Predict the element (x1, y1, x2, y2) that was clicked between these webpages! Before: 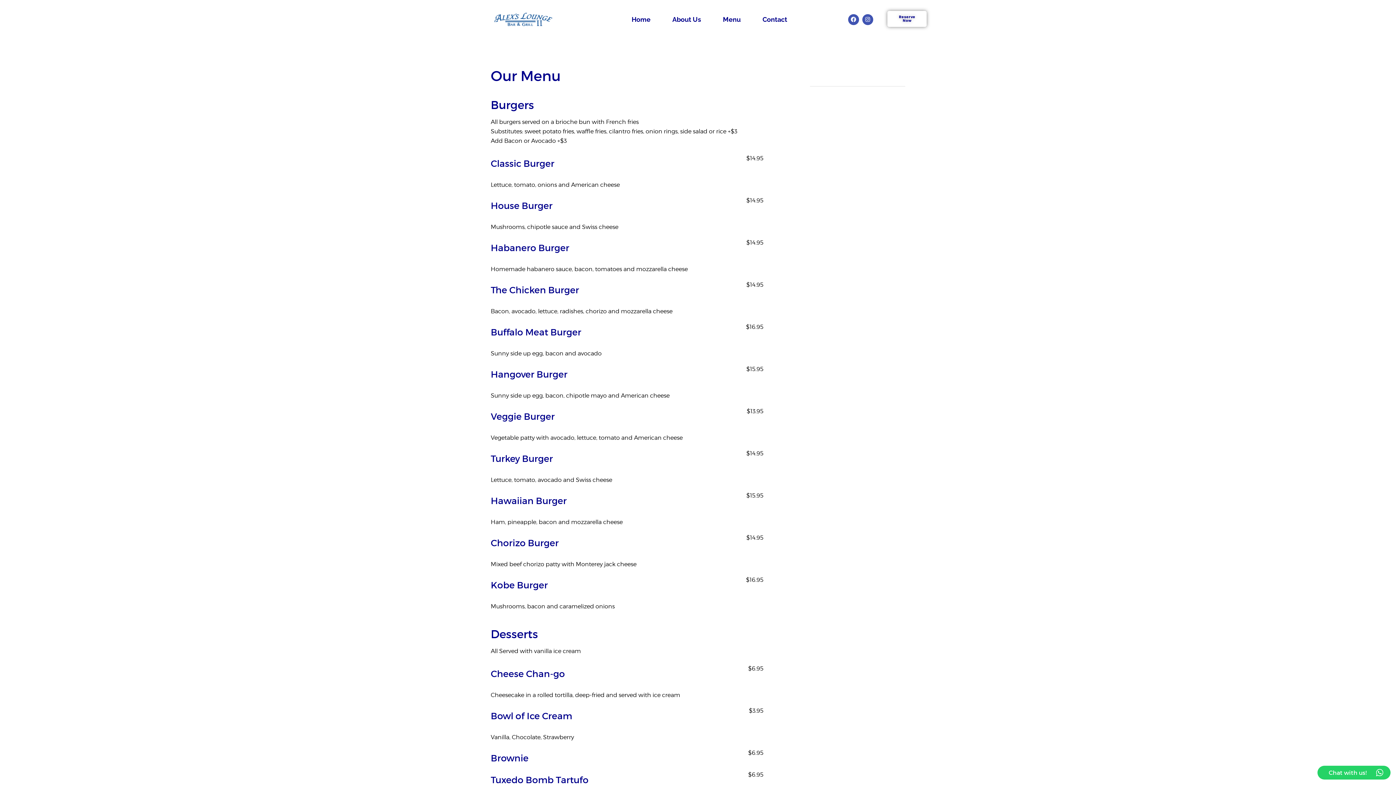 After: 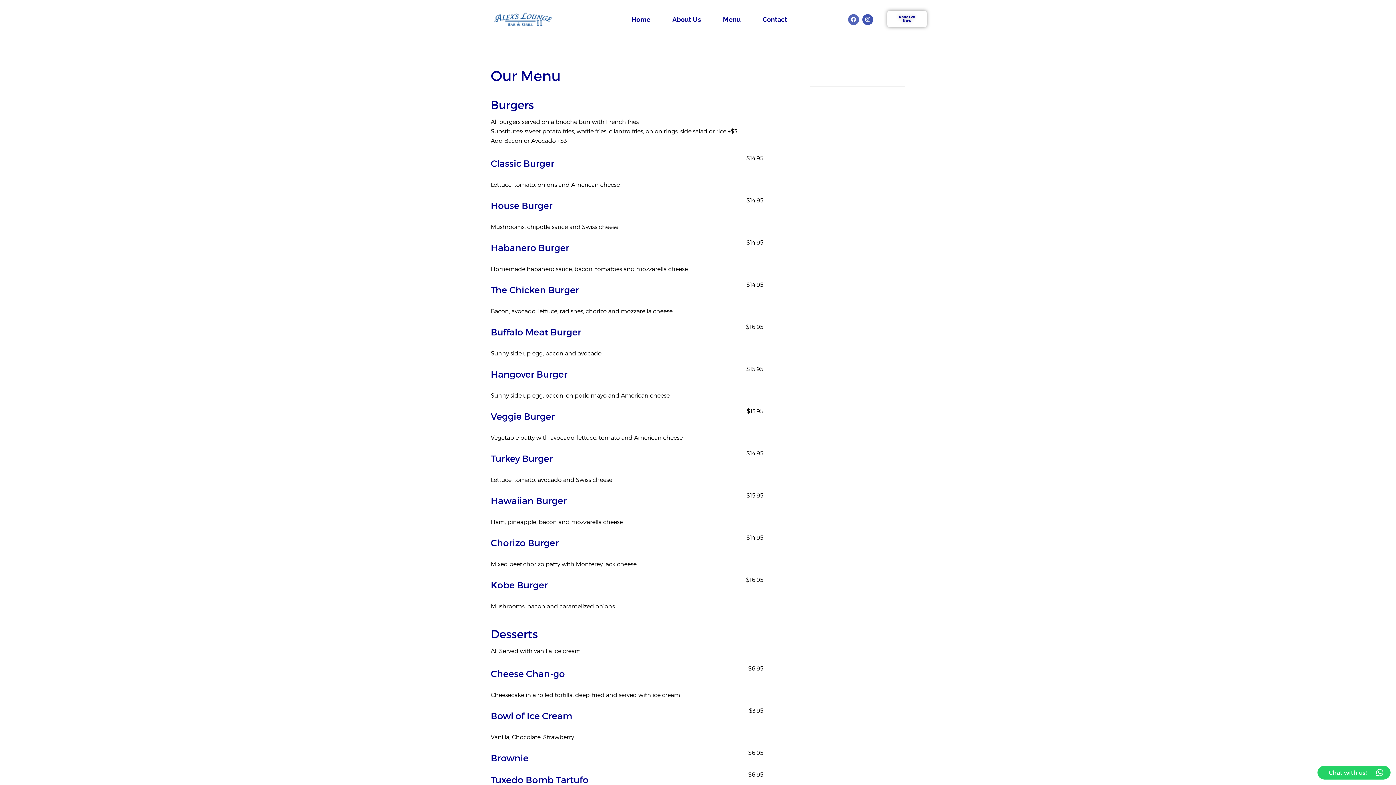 Action: label: Facebook bbox: (848, 14, 859, 24)